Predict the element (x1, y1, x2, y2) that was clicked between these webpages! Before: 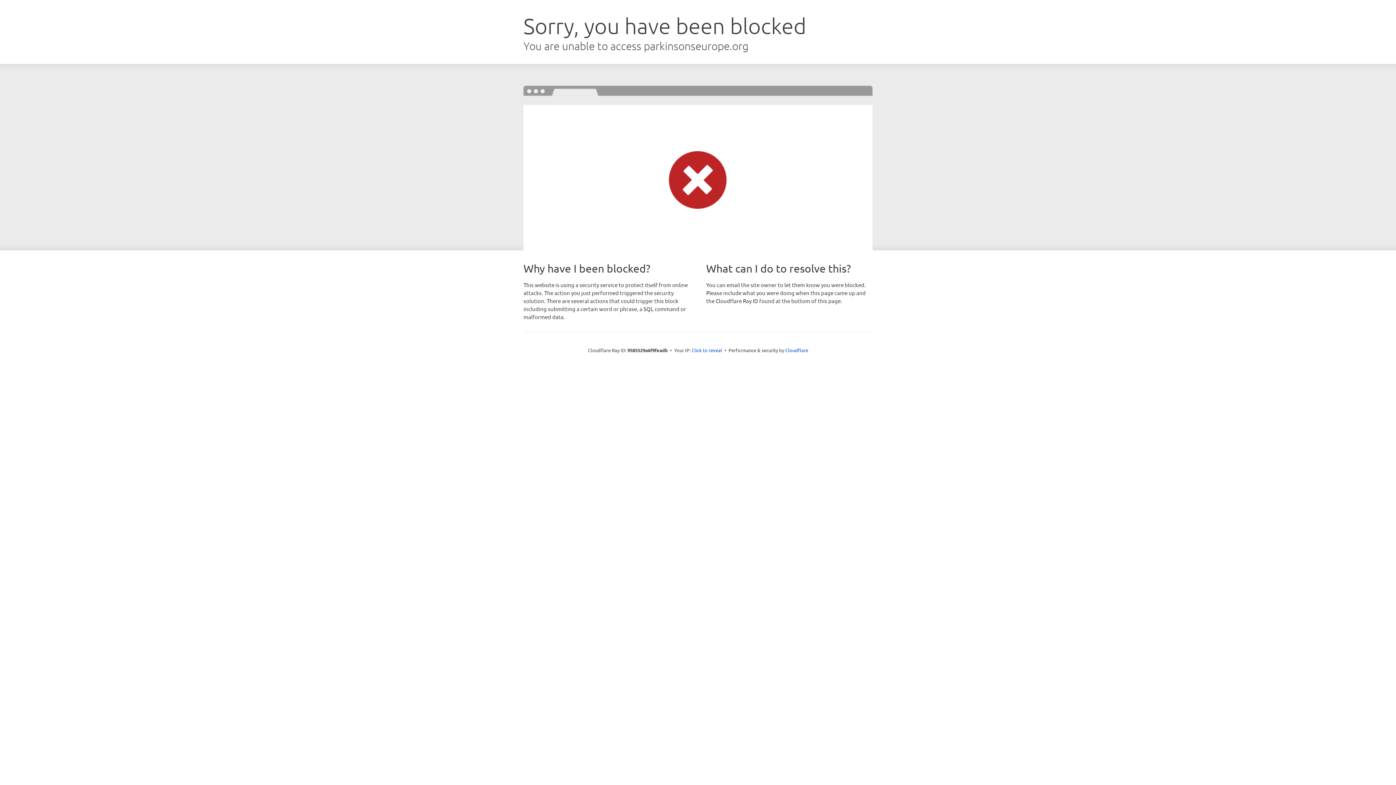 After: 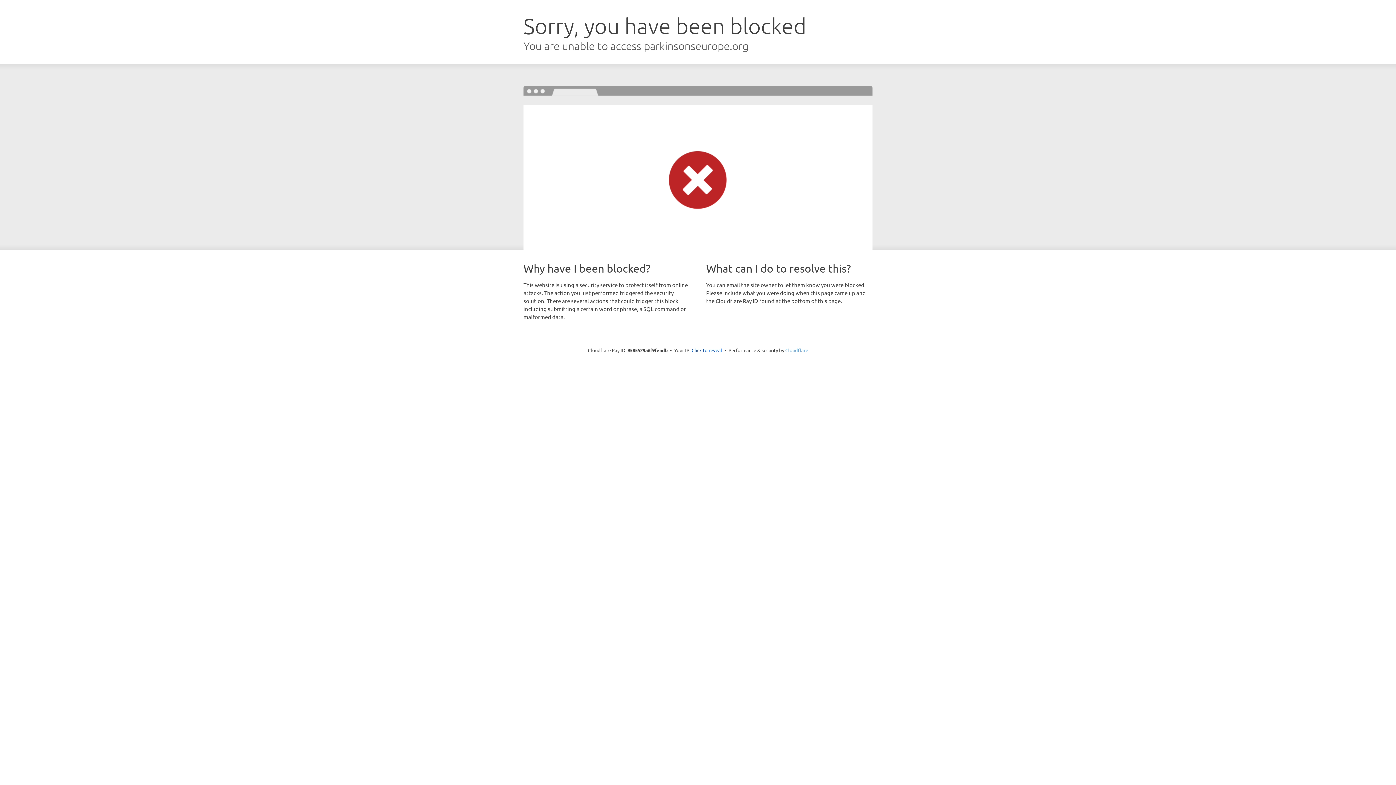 Action: bbox: (785, 347, 808, 353) label: Cloudflare